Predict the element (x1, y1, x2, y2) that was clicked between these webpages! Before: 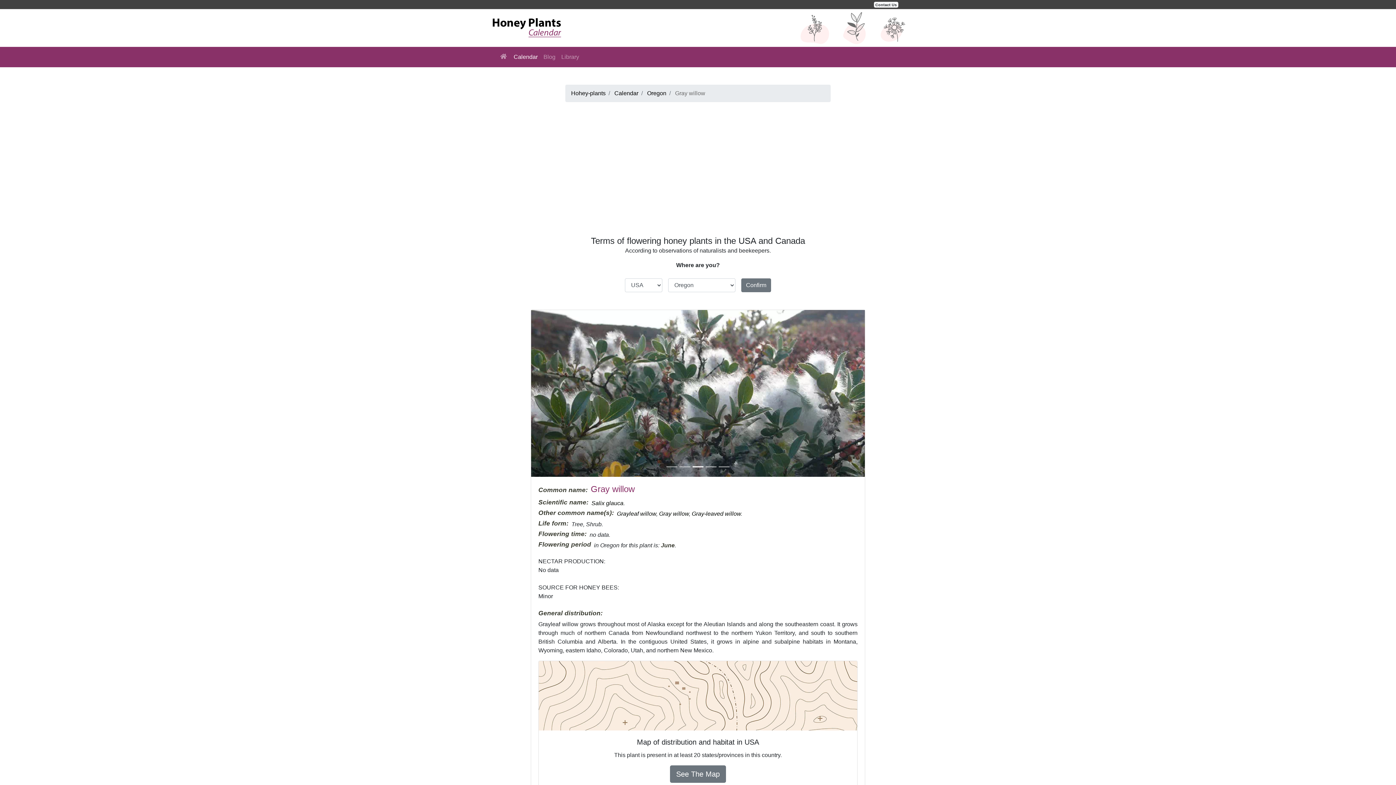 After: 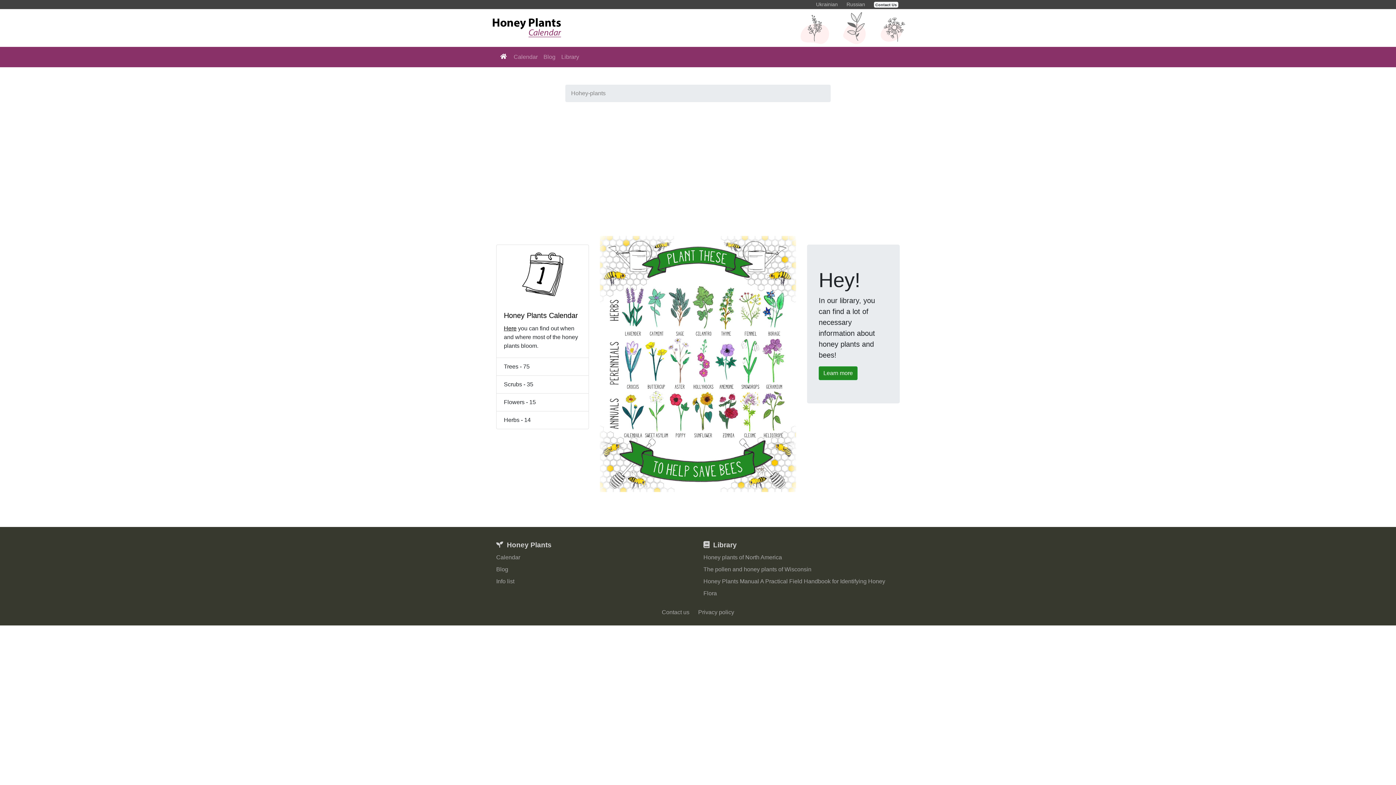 Action: bbox: (490, 16, 563, 39)